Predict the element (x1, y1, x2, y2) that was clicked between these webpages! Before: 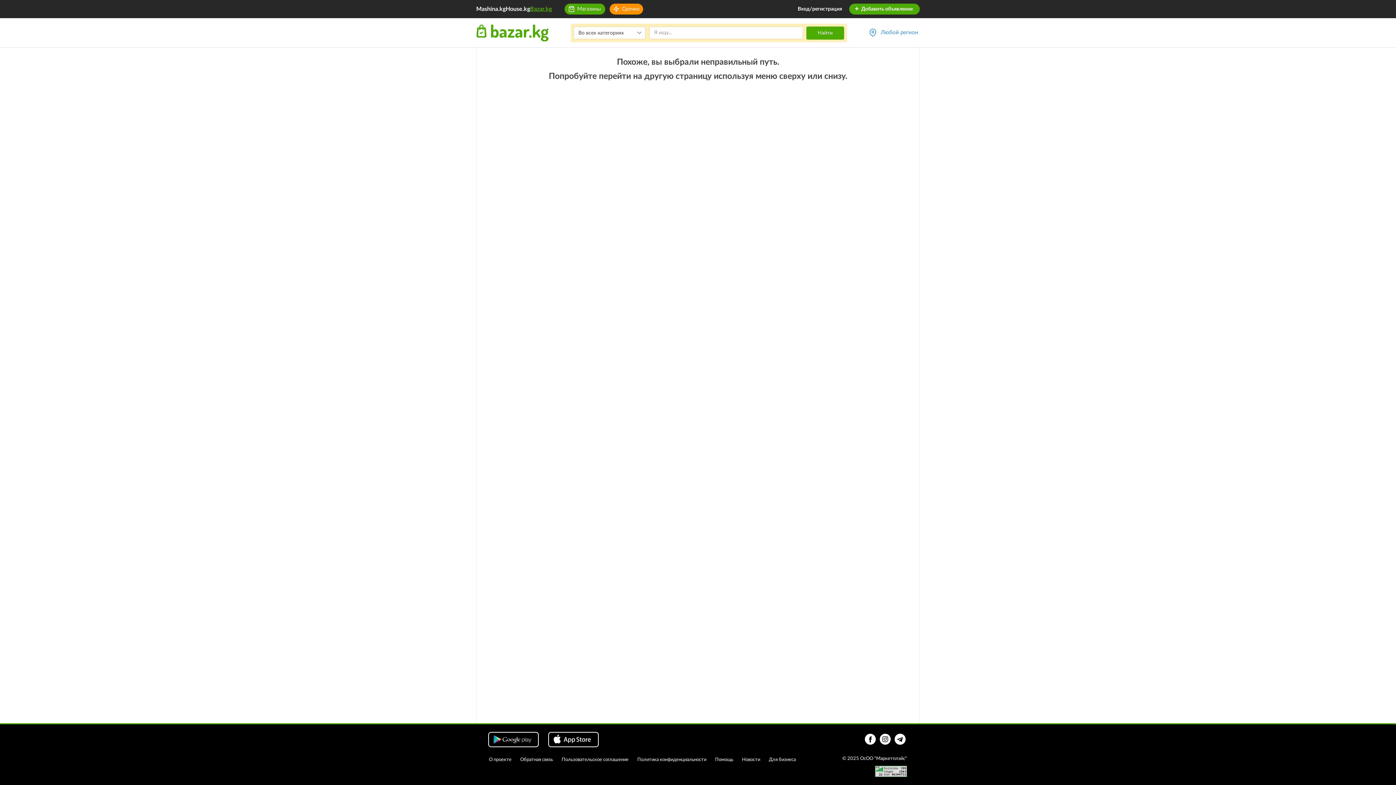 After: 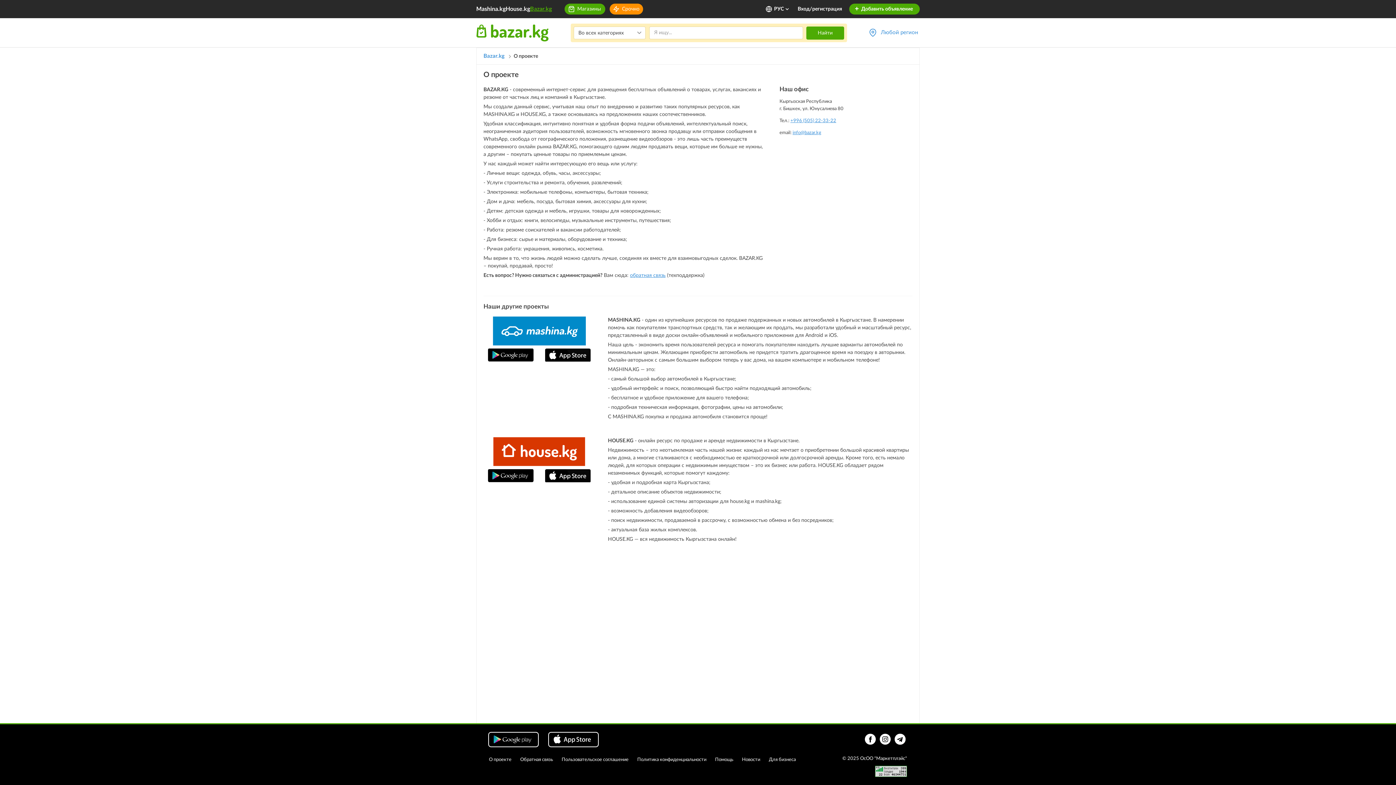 Action: label: О проекте bbox: (489, 757, 511, 762)